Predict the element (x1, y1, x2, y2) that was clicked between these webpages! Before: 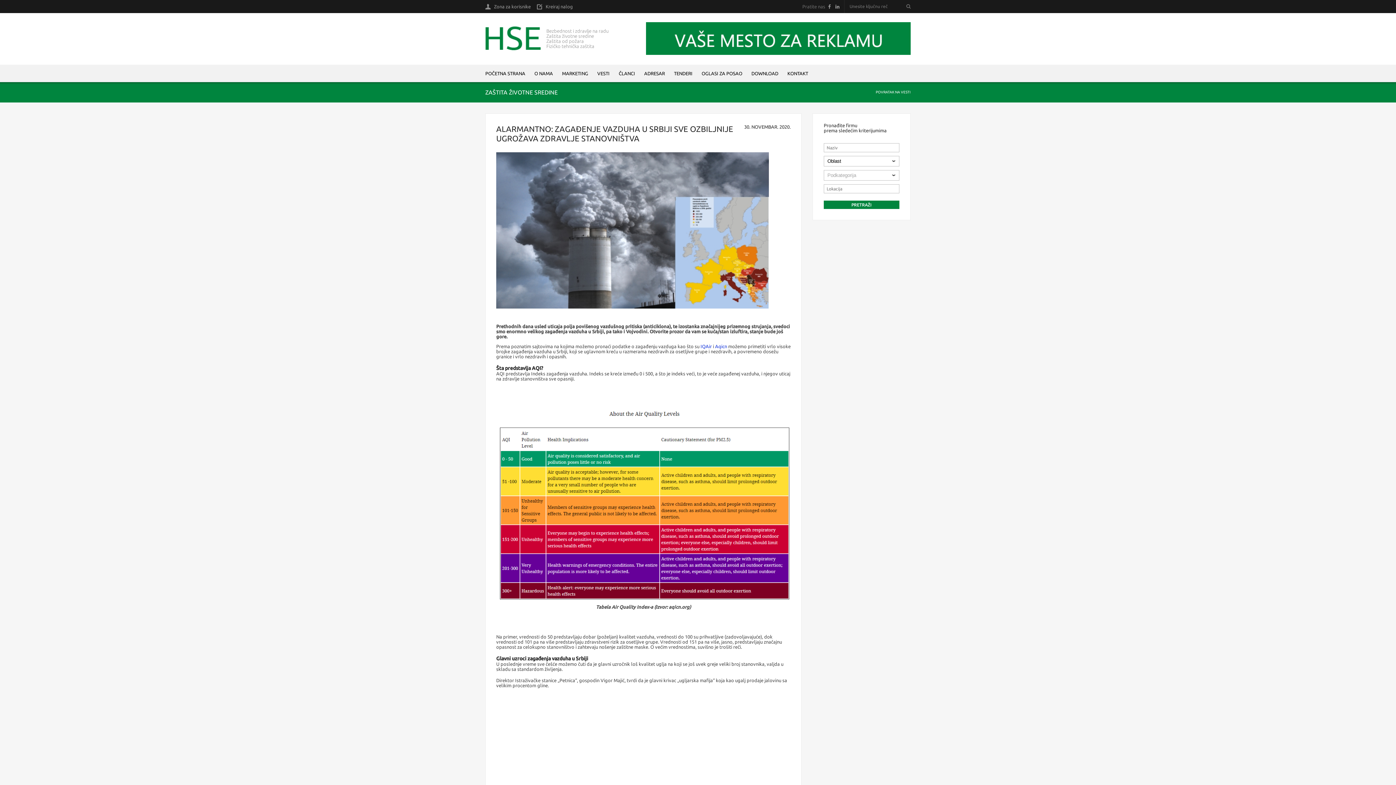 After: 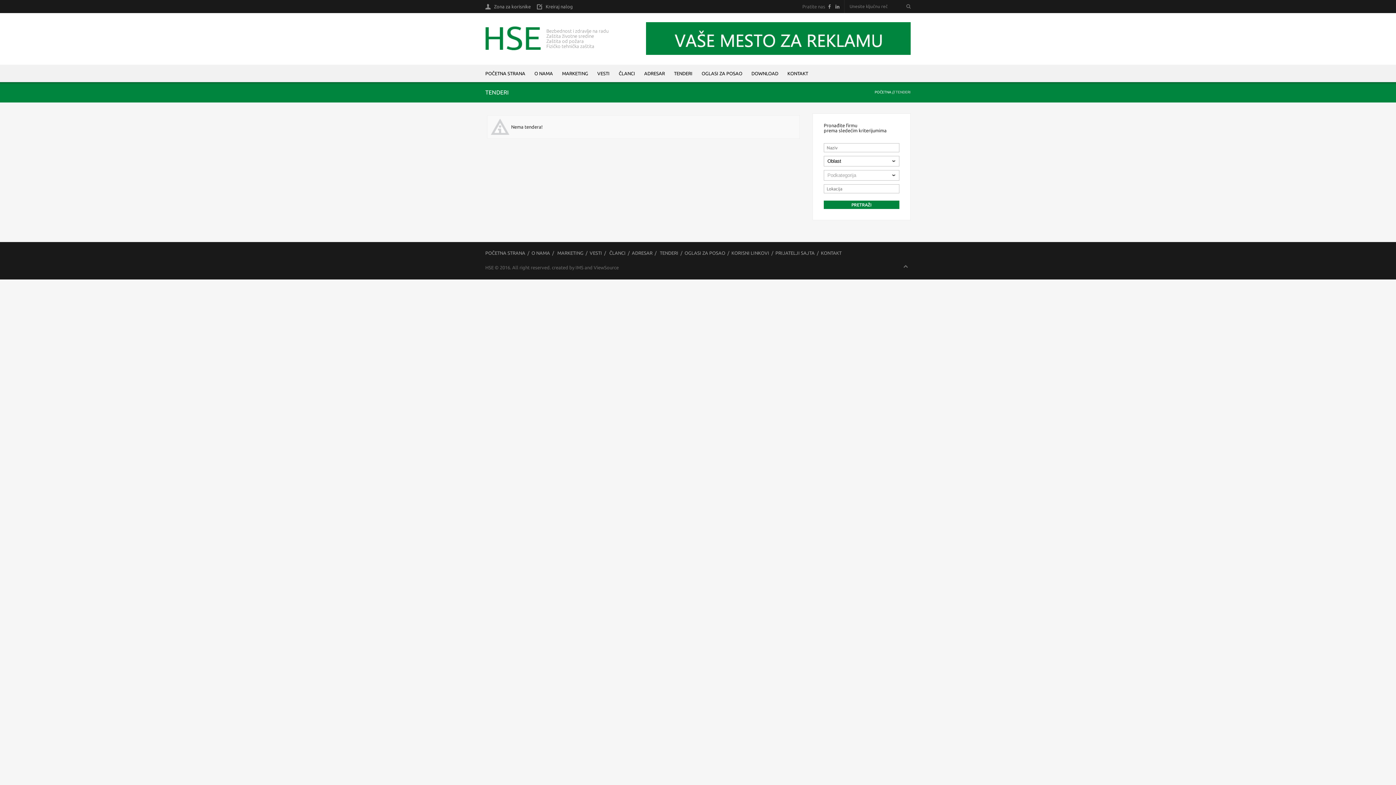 Action: label: TENDERI bbox: (674, 64, 701, 82)